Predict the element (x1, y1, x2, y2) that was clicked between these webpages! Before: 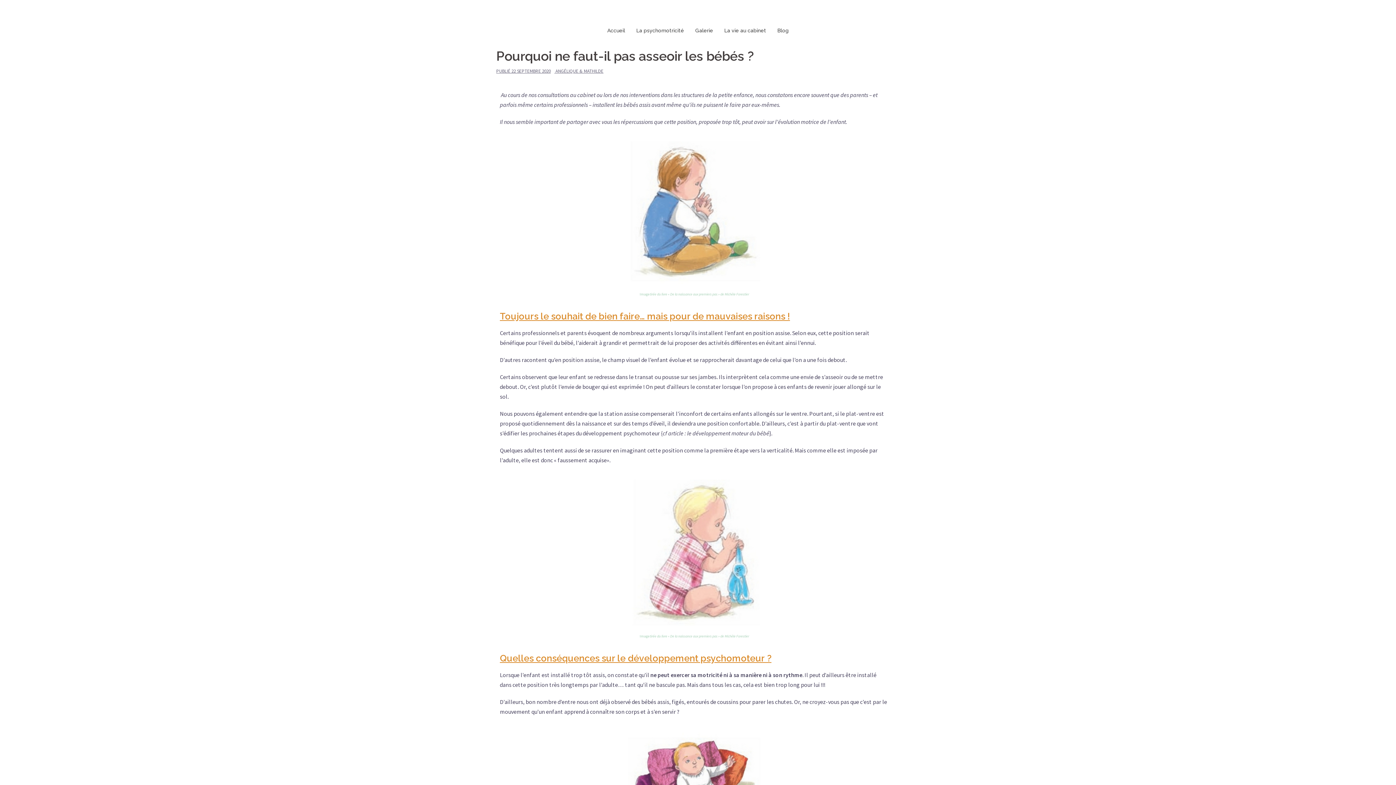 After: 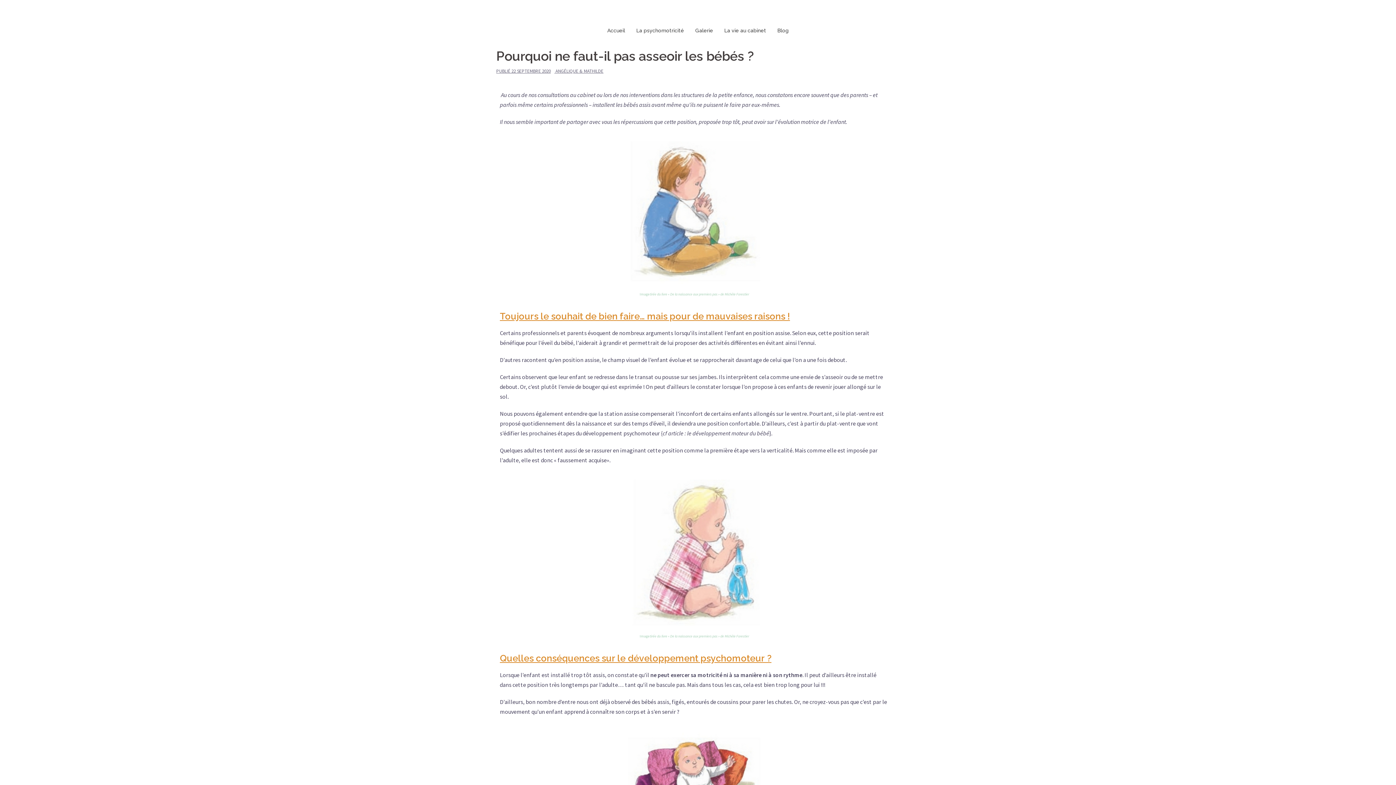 Action: label: 22 SEPTEMBRE 2020 bbox: (511, 68, 550, 74)